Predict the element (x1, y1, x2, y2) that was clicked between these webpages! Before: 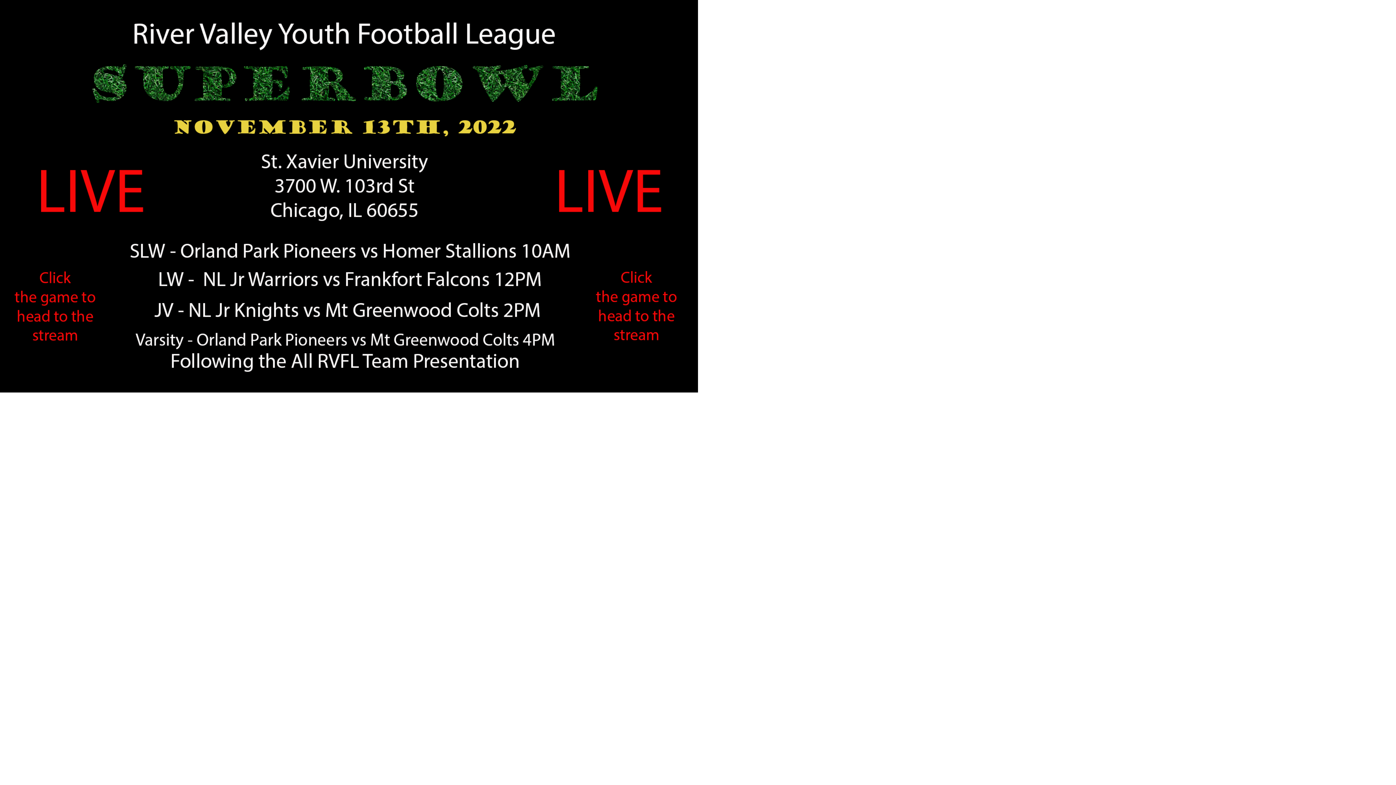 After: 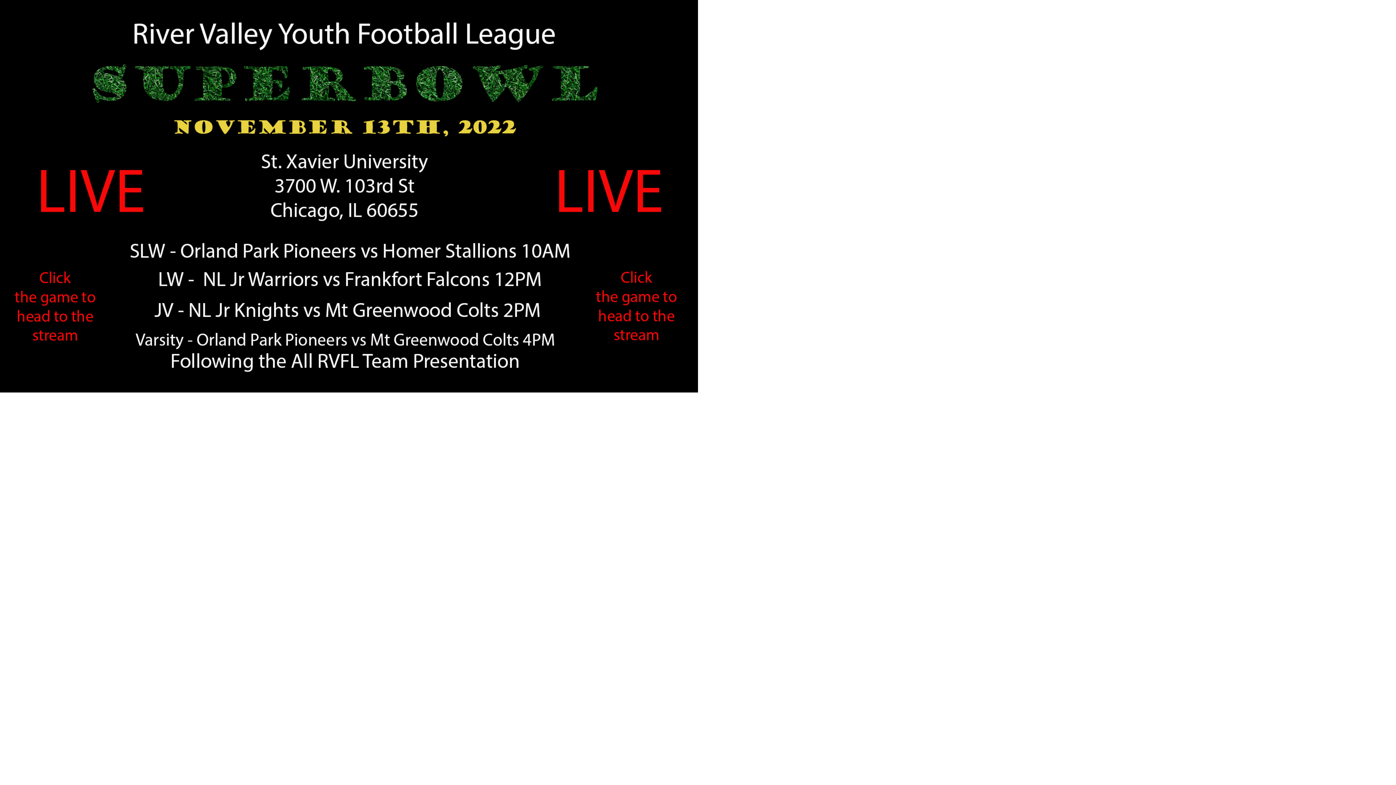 Action: bbox: (187, 229, 509, 235)